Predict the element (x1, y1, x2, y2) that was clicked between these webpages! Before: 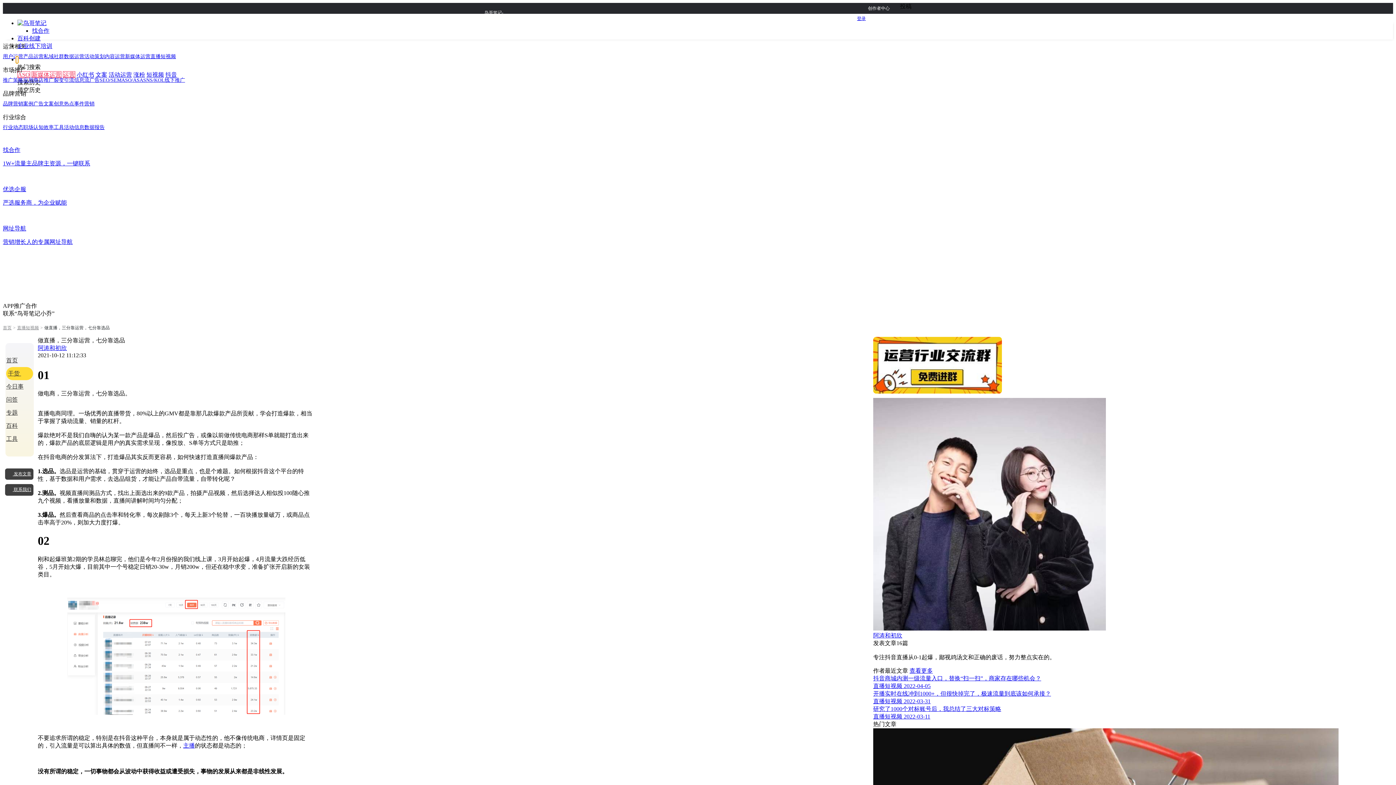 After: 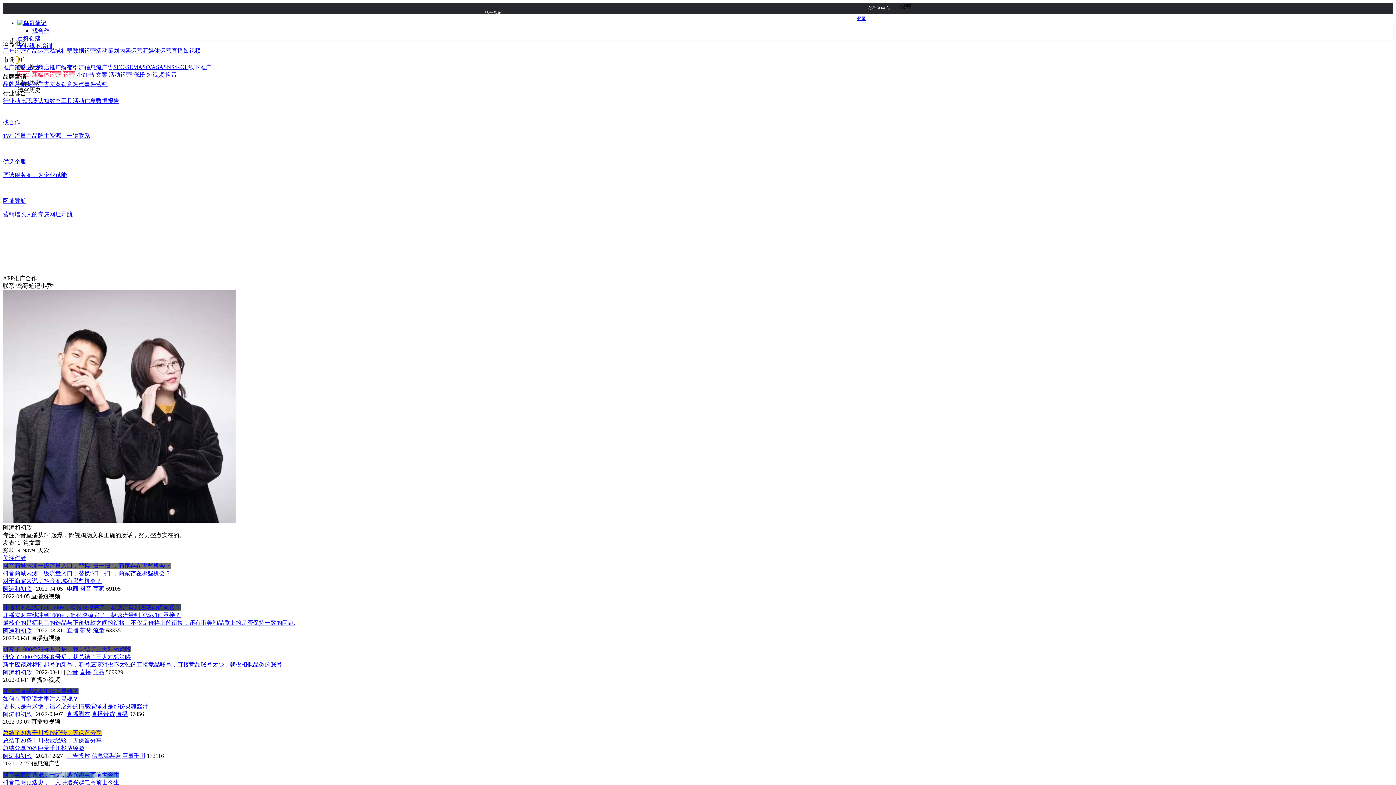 Action: bbox: (873, 625, 1106, 632)